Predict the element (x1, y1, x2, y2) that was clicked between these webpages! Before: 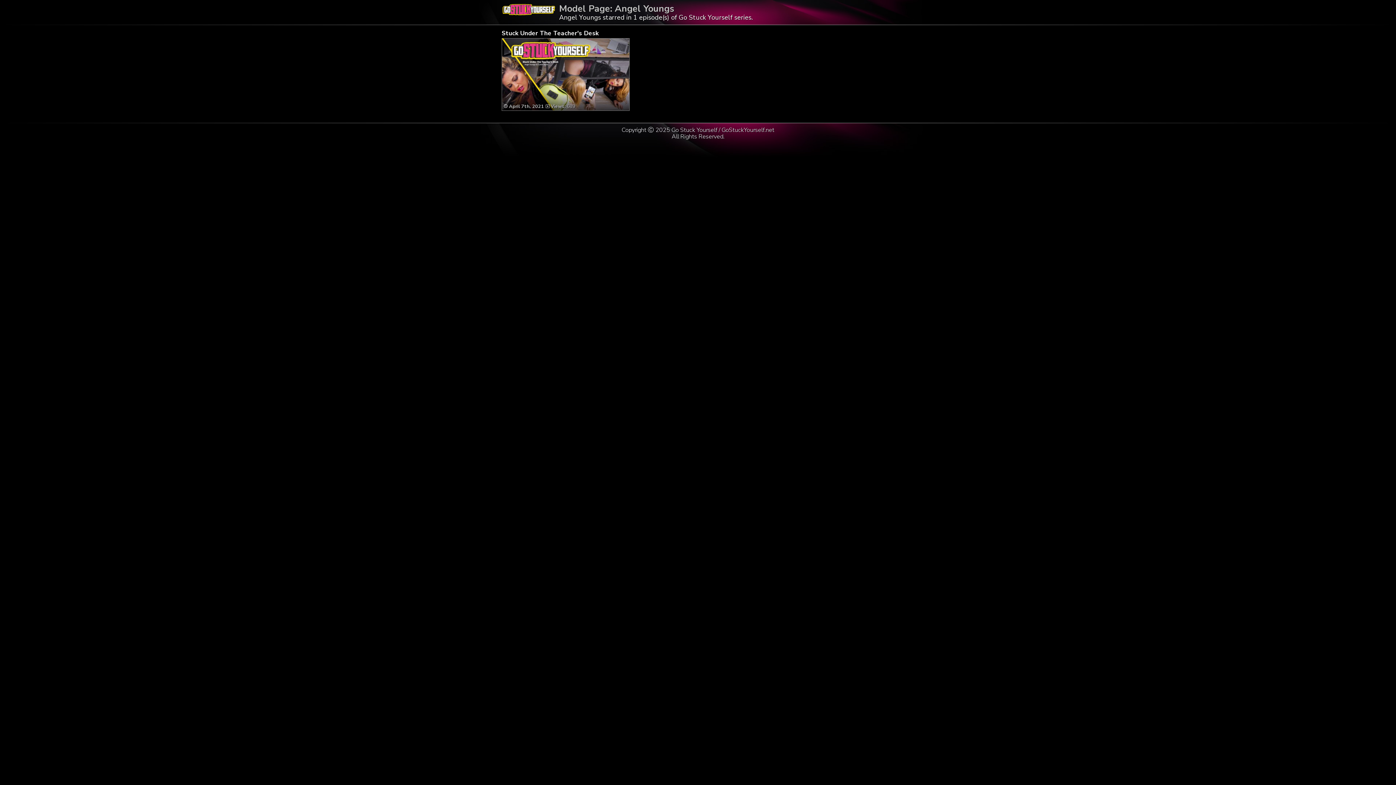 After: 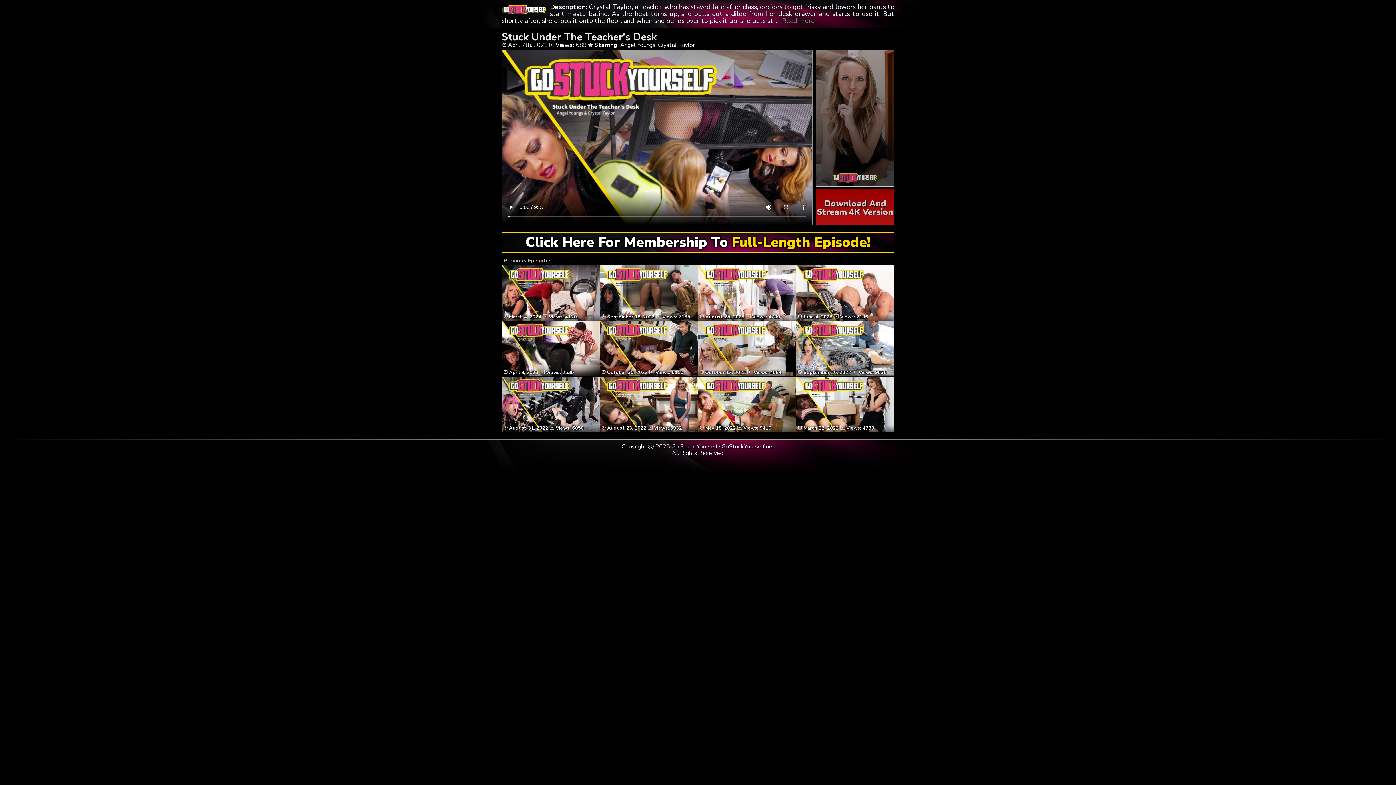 Action: label: Stuck Under The Teacher's Desk bbox: (501, 29, 598, 37)